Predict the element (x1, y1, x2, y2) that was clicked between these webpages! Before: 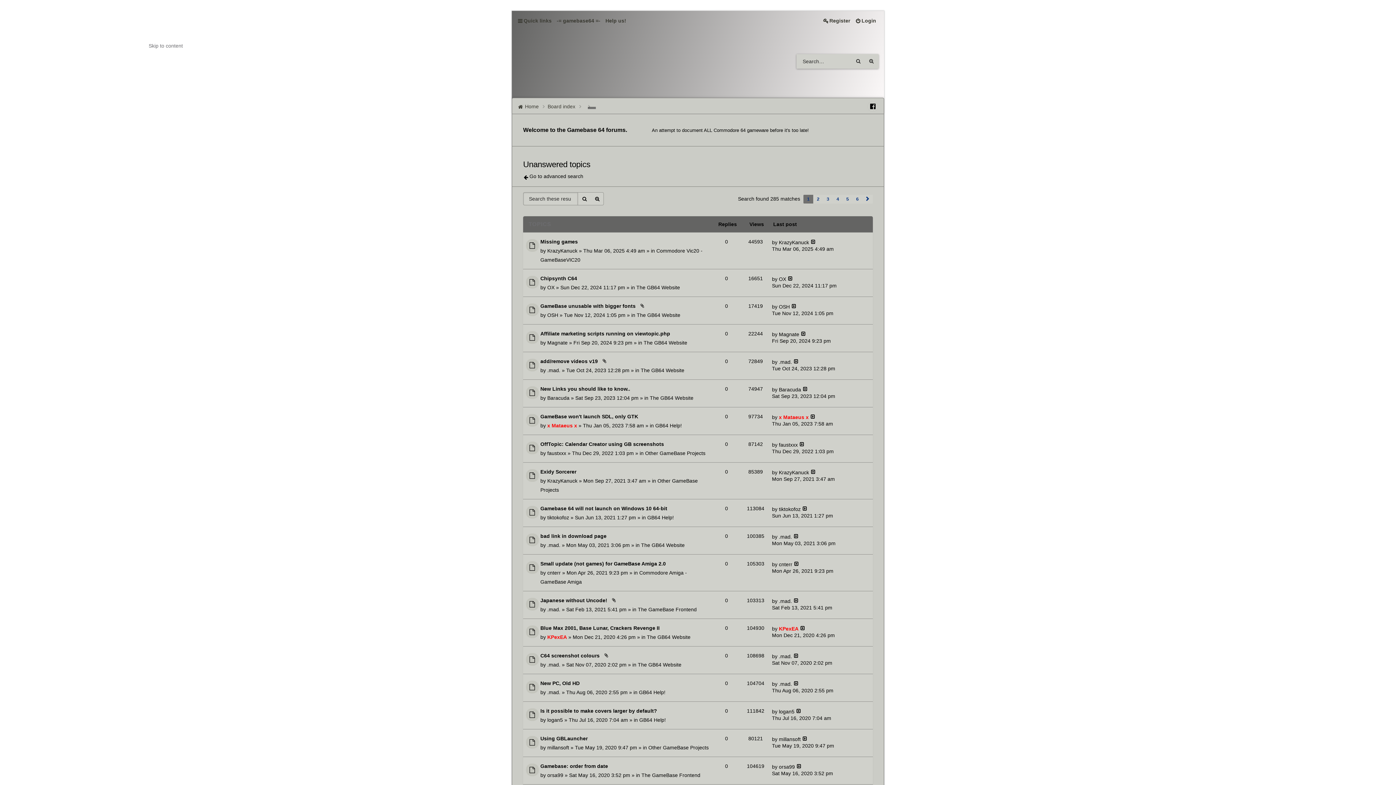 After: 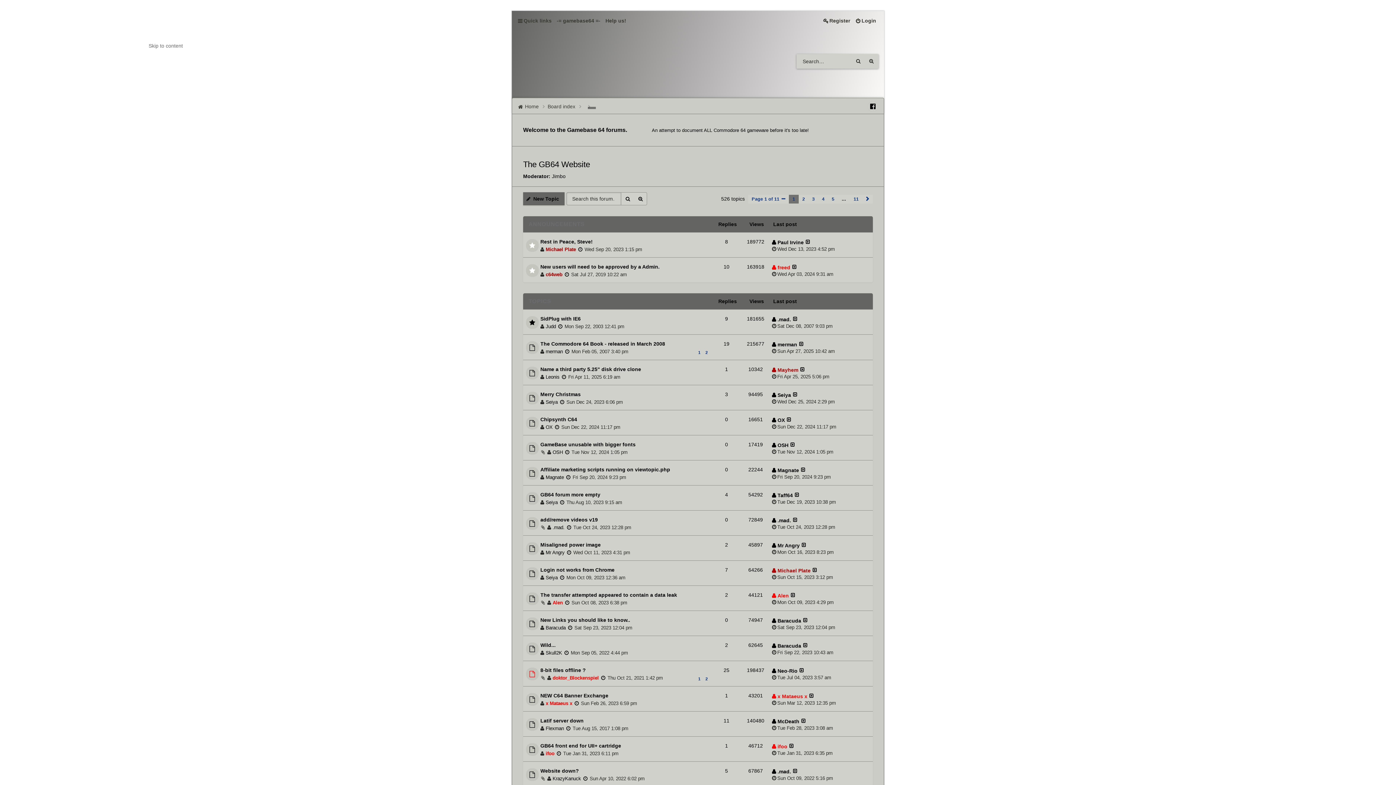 Action: label: The GB64 Website bbox: (643, 339, 687, 345)